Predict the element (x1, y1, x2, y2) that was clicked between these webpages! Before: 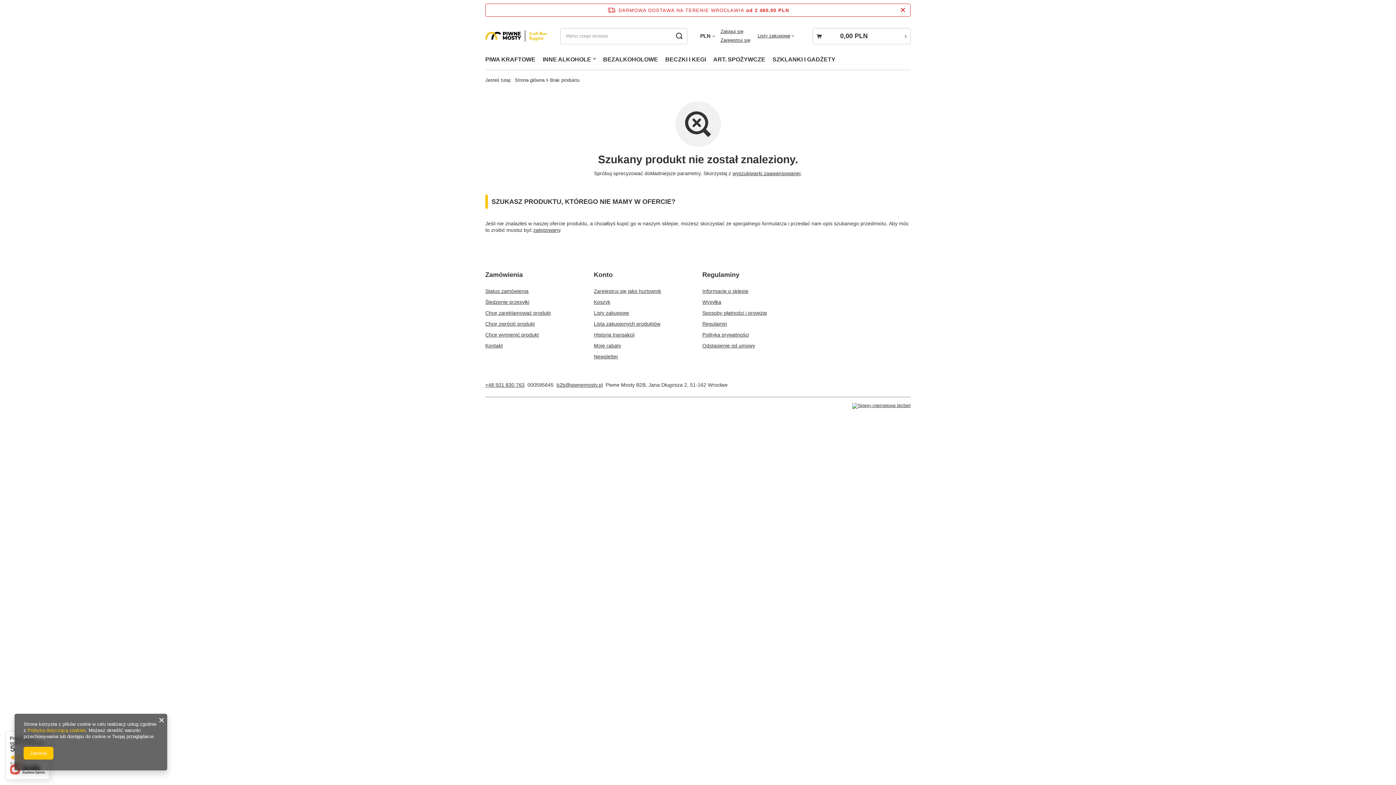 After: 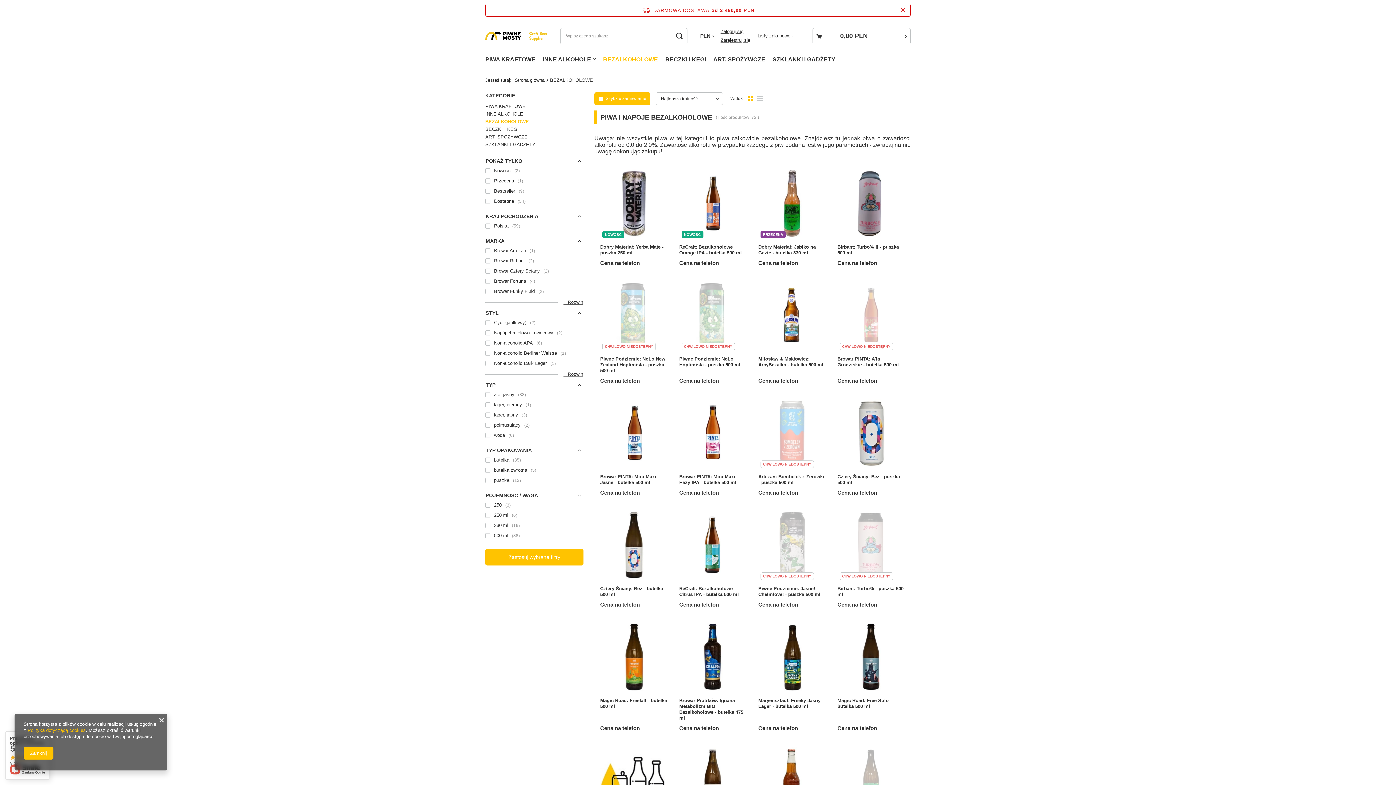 Action: bbox: (599, 54, 661, 66) label: BEZALKOHOLOWE